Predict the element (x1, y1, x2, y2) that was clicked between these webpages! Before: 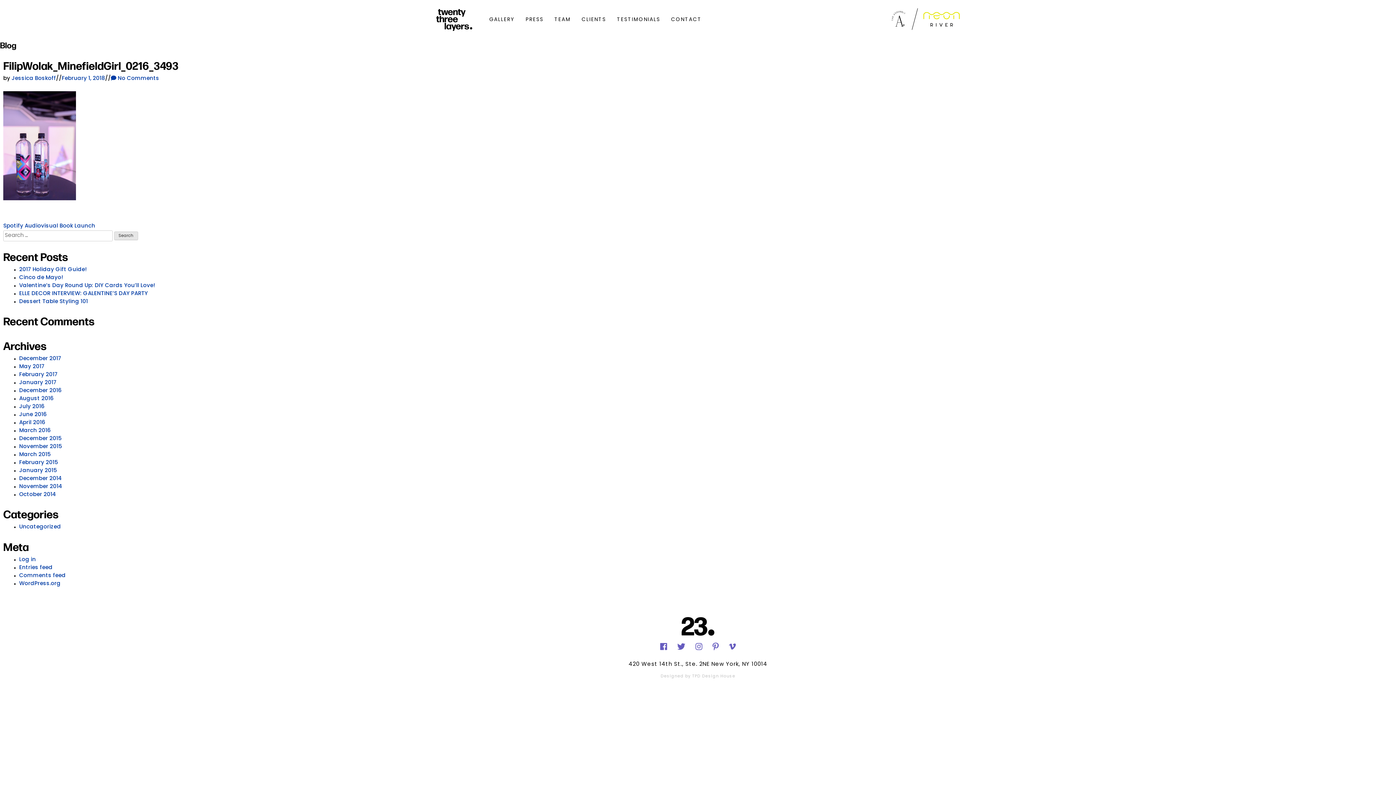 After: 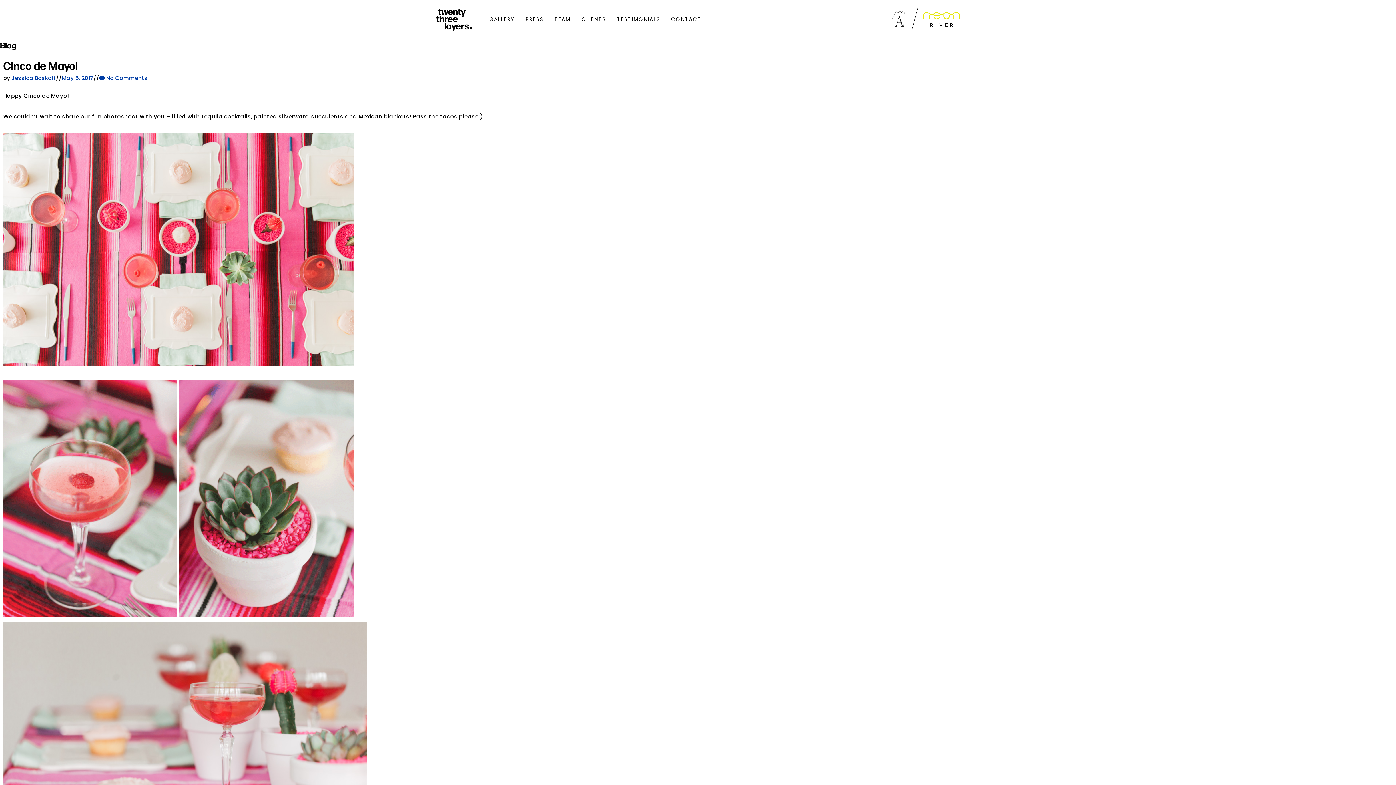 Action: label: Cinco de Mayo! bbox: (19, 275, 63, 280)